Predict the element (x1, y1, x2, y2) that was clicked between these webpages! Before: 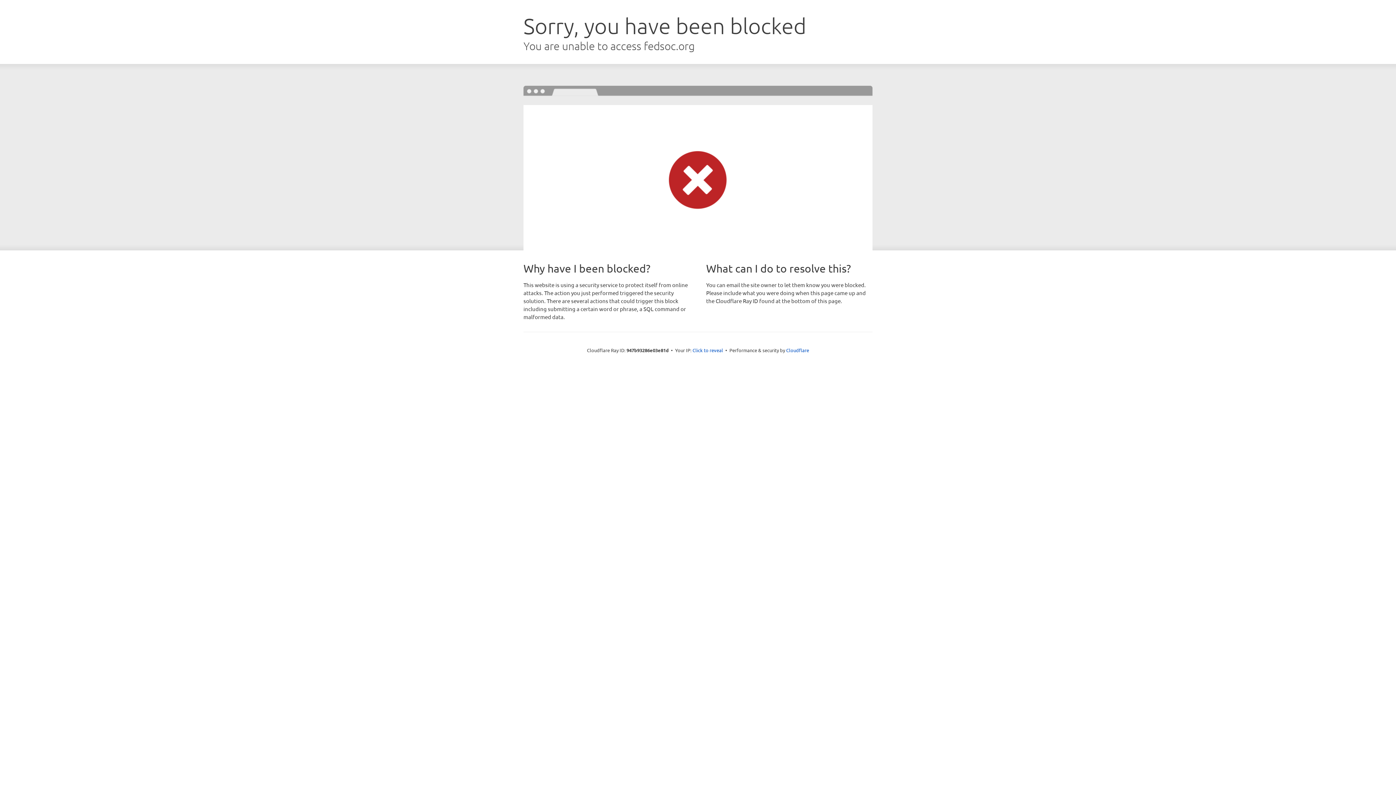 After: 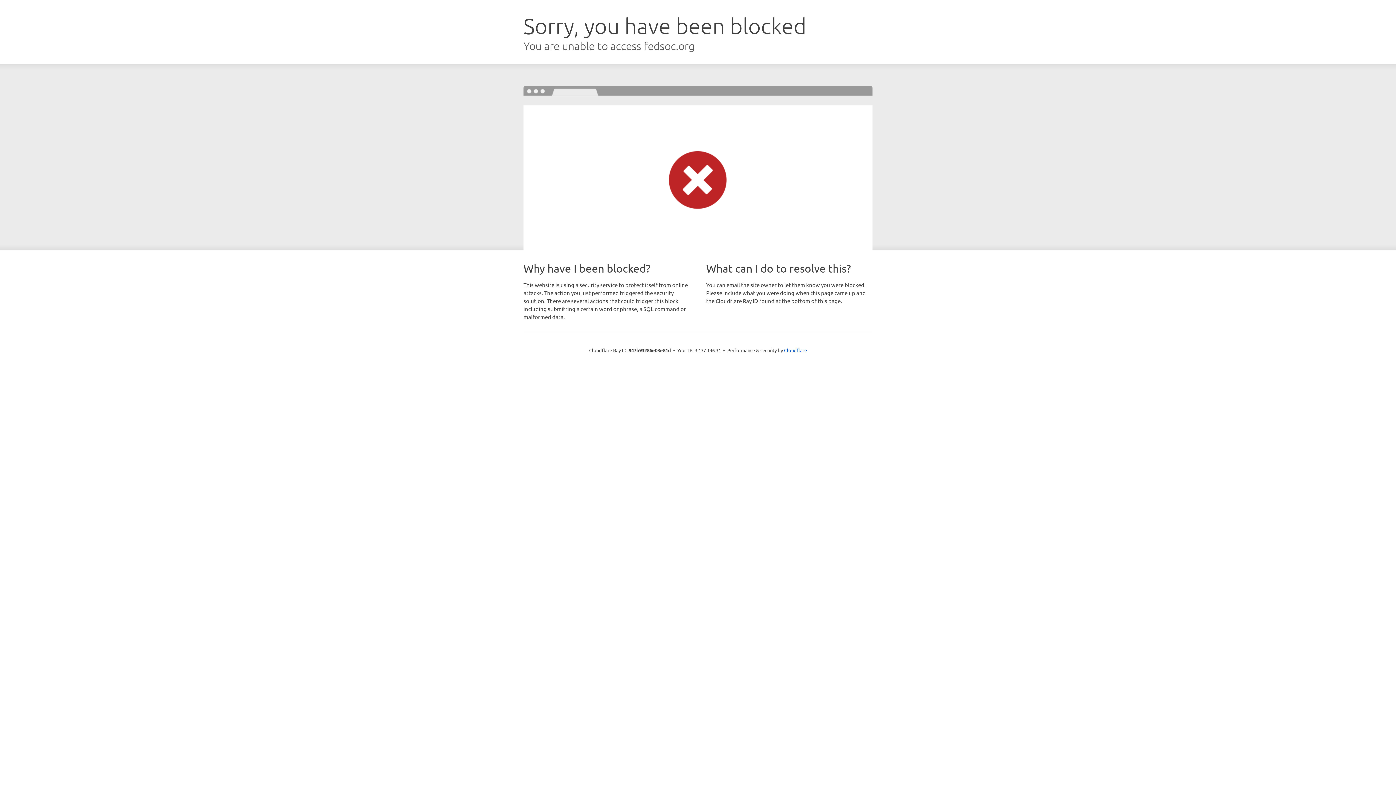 Action: label: Click to reveal bbox: (692, 346, 723, 353)